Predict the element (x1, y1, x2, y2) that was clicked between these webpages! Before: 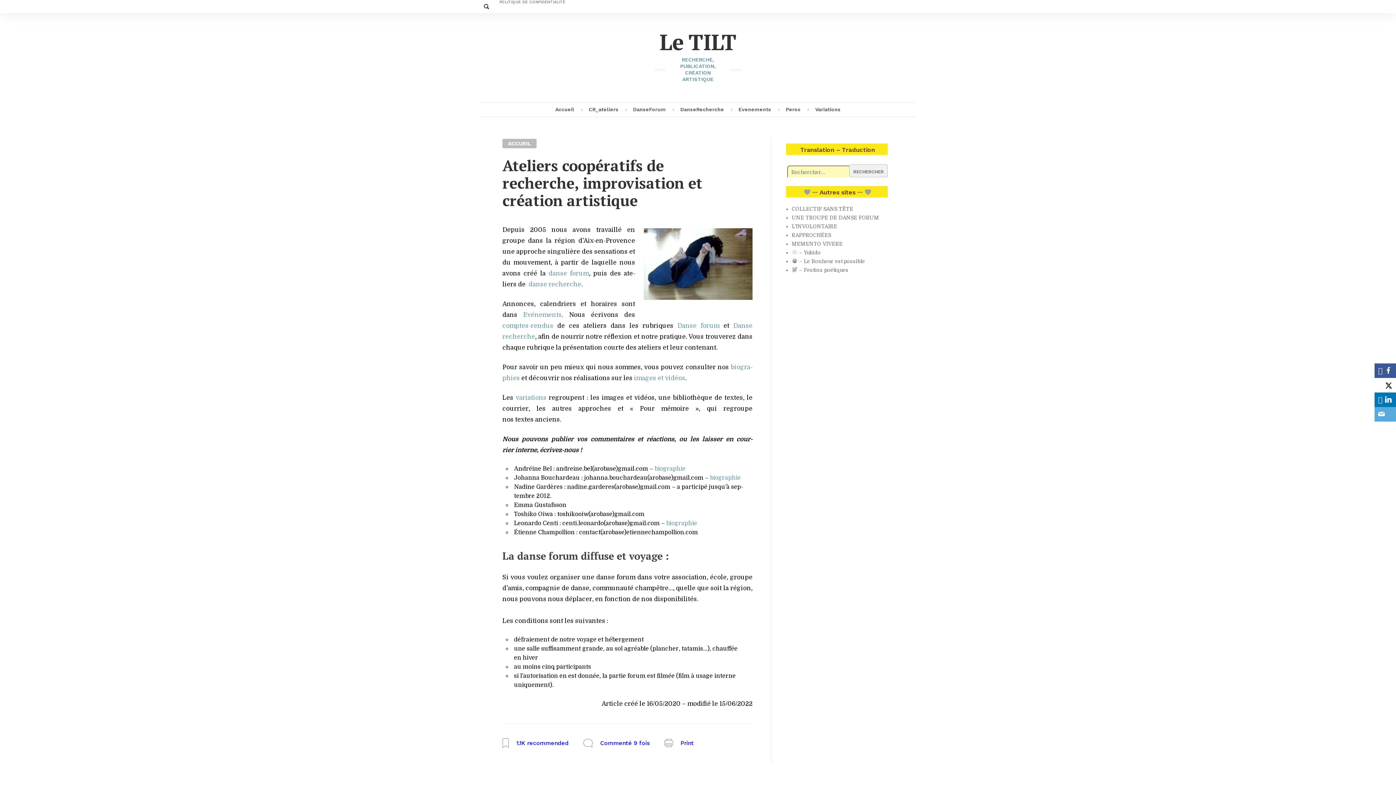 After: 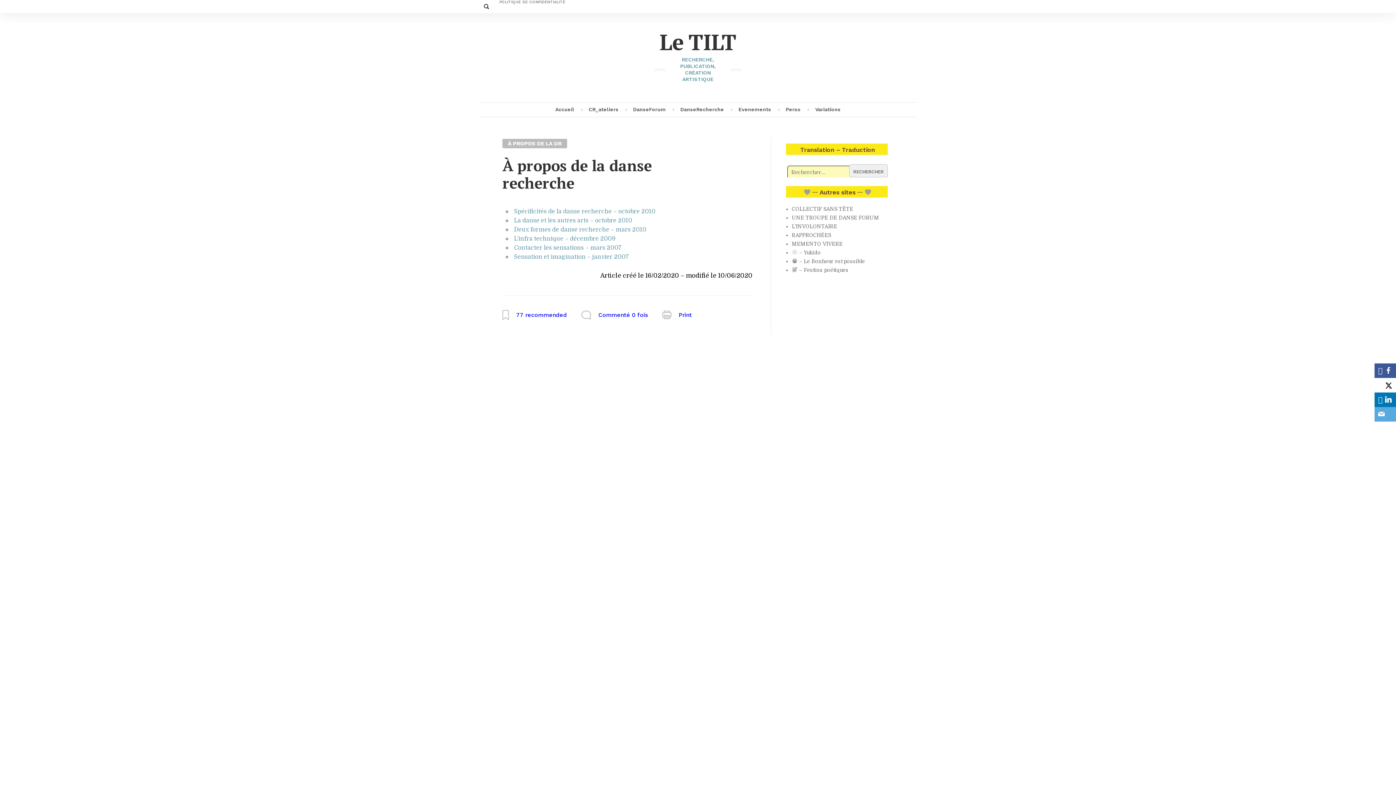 Action: label: DanseRecherche bbox: (679, 102, 725, 116)